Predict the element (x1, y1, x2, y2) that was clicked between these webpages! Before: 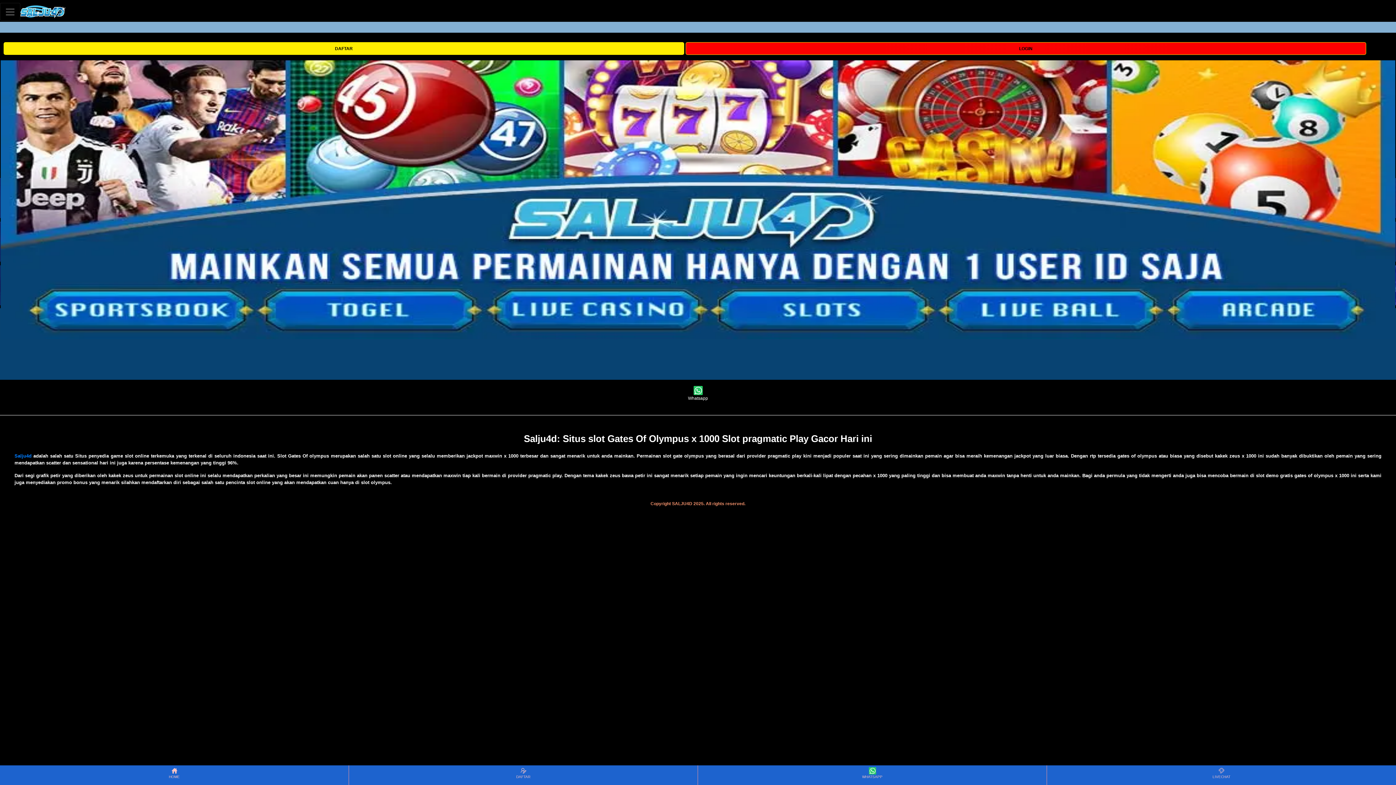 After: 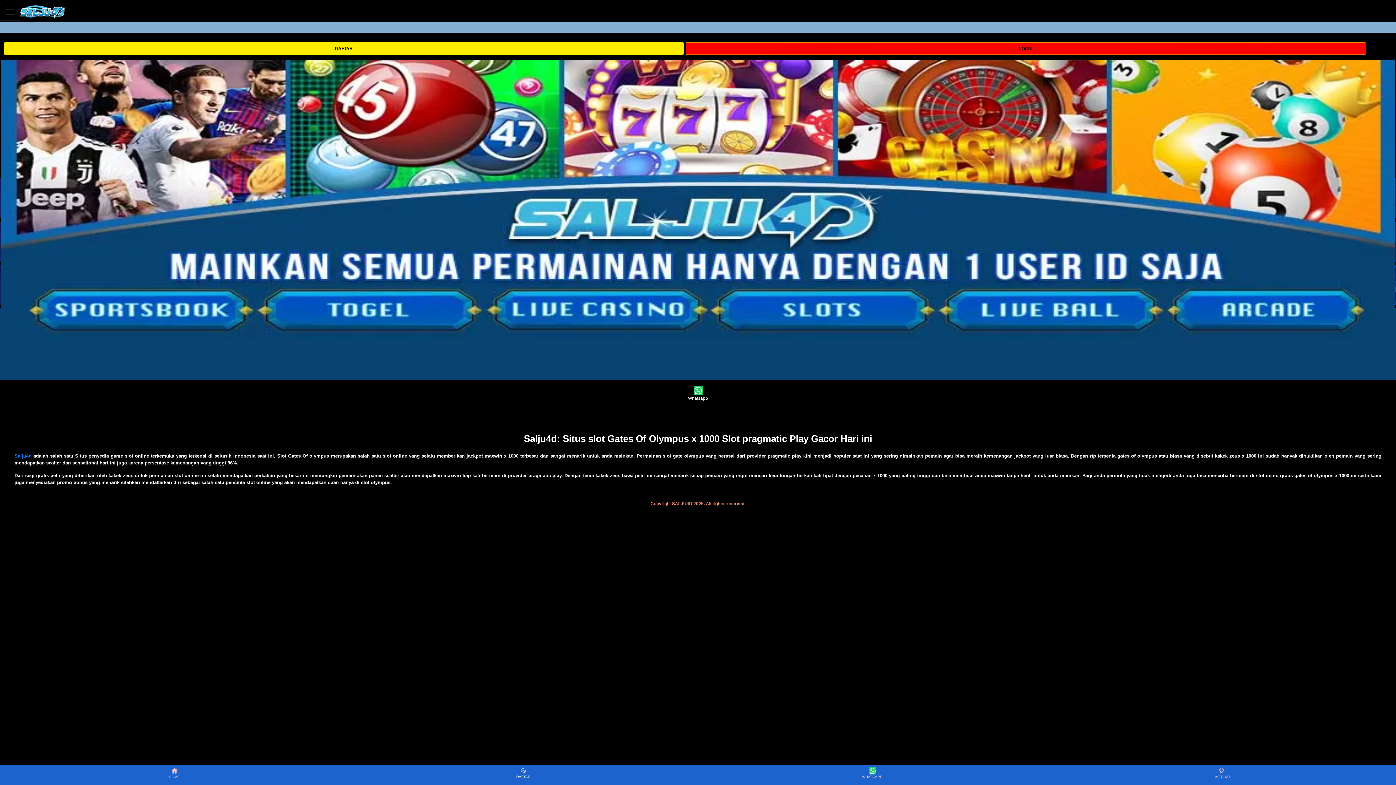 Action: label: DAFTAR bbox: (349, 766, 697, 784)